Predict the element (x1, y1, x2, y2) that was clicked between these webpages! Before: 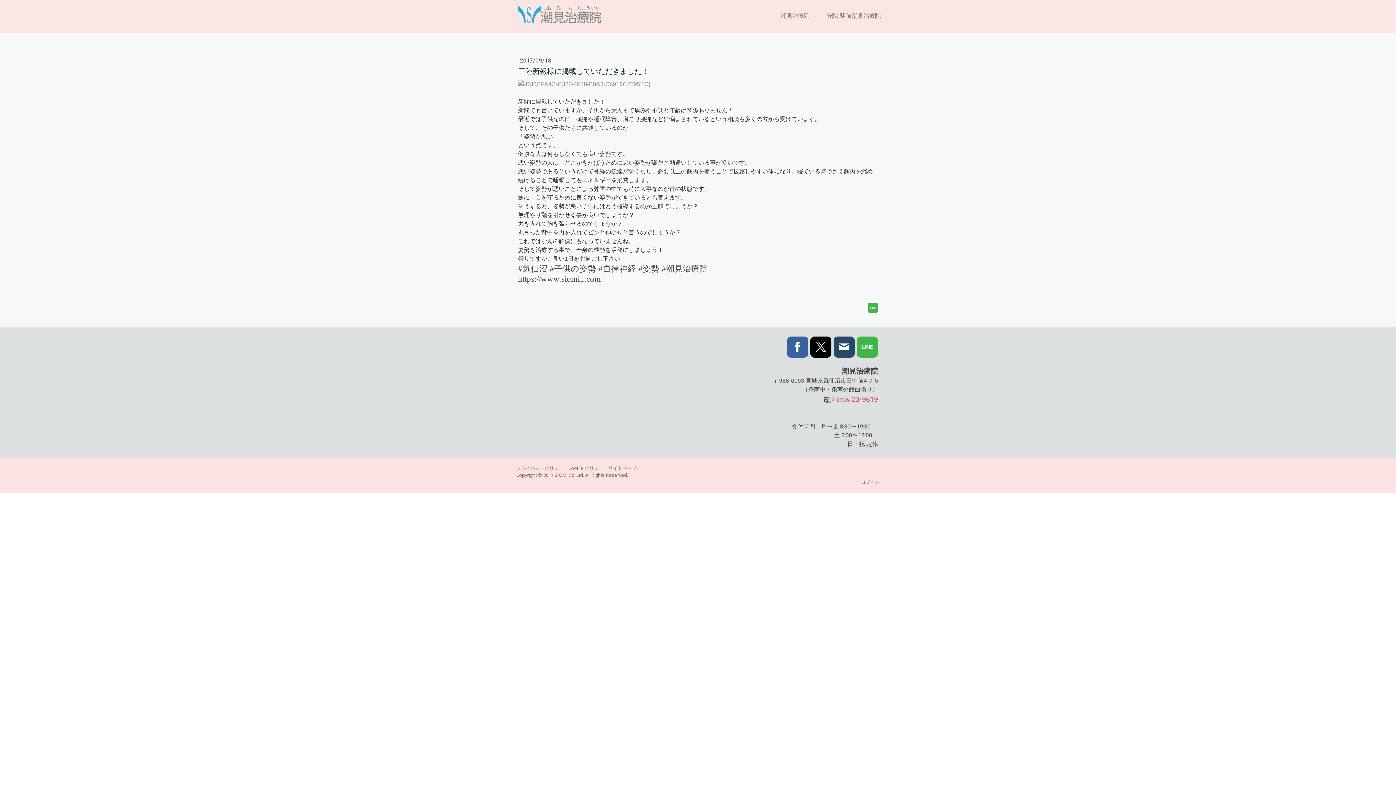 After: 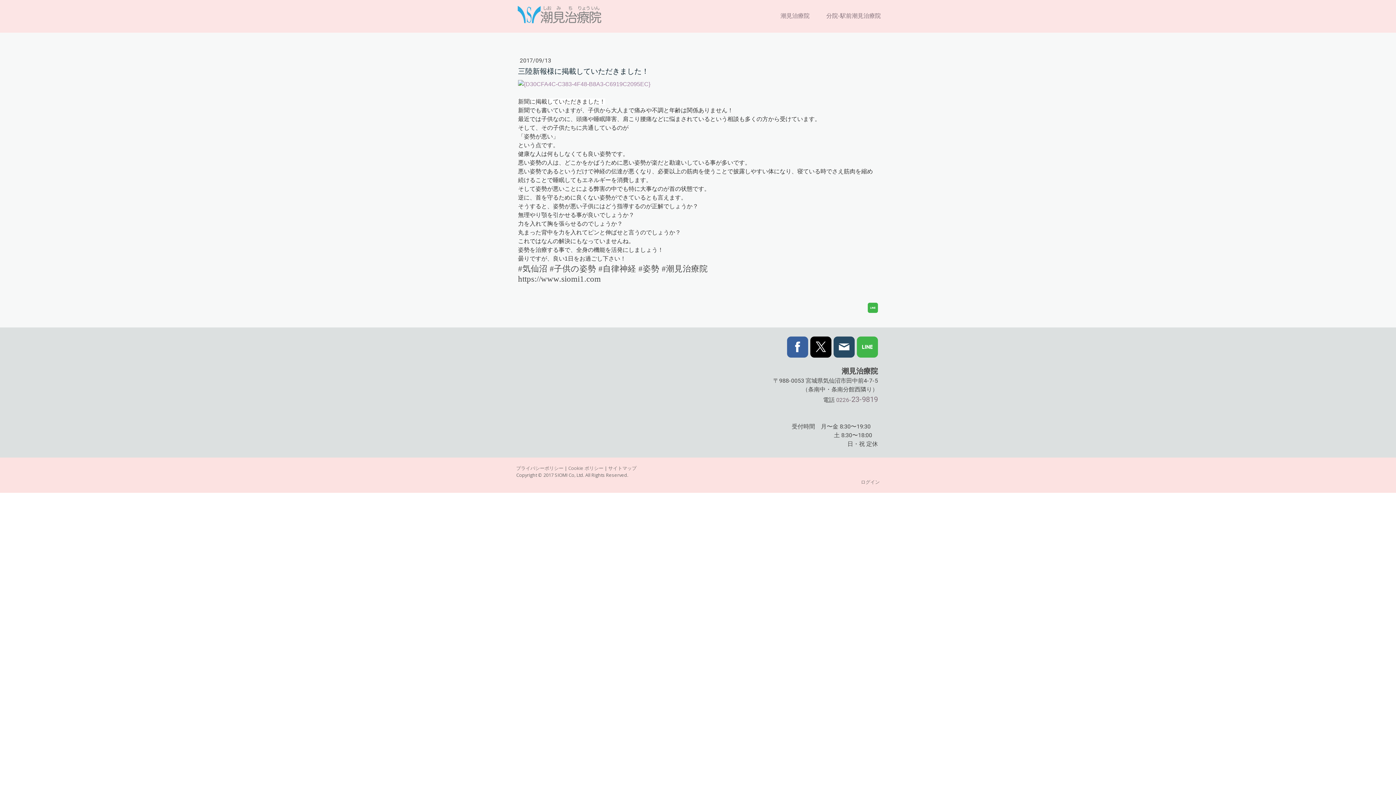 Action: bbox: (836, 396, 878, 403) label: 0226-23-9819